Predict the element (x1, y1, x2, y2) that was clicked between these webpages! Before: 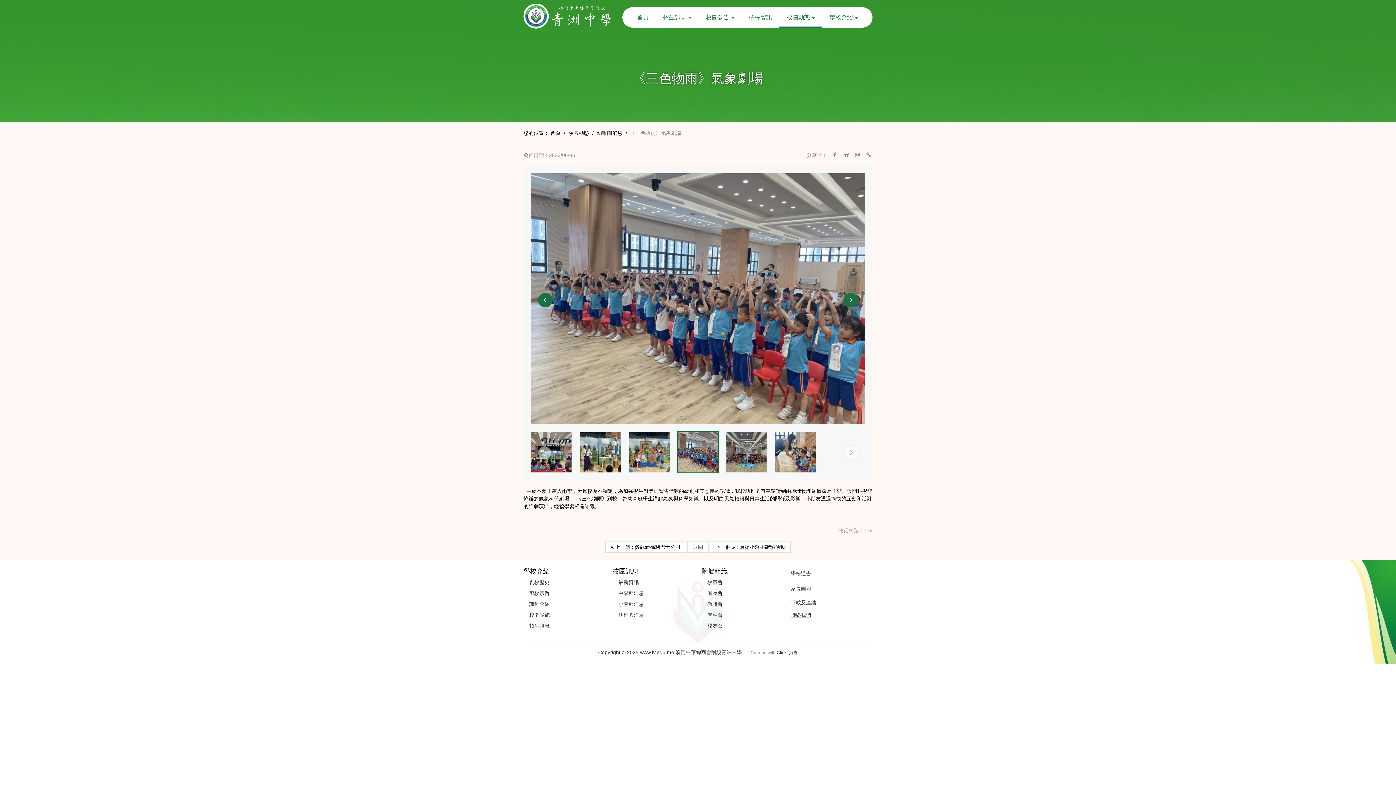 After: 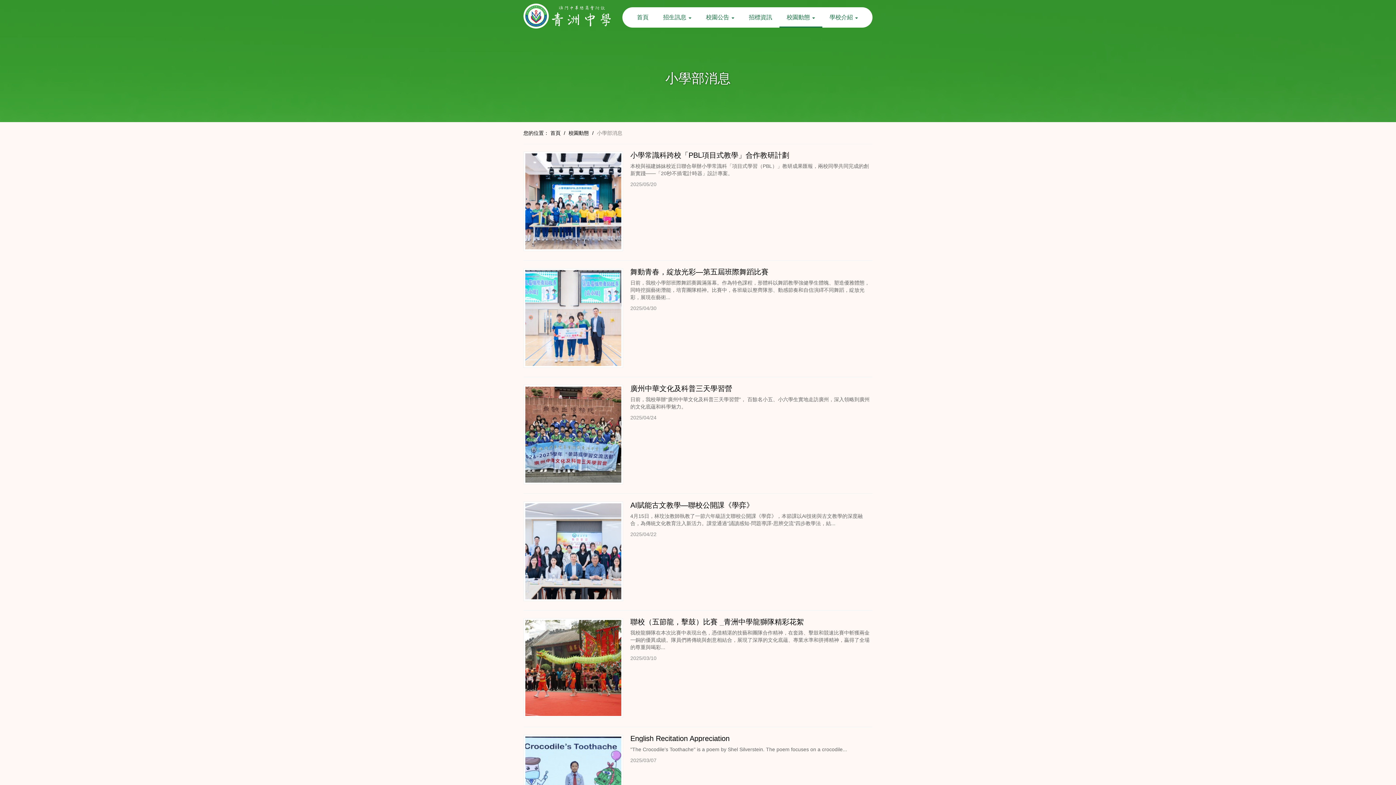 Action: bbox: (618, 601, 644, 607) label: 小學部消息